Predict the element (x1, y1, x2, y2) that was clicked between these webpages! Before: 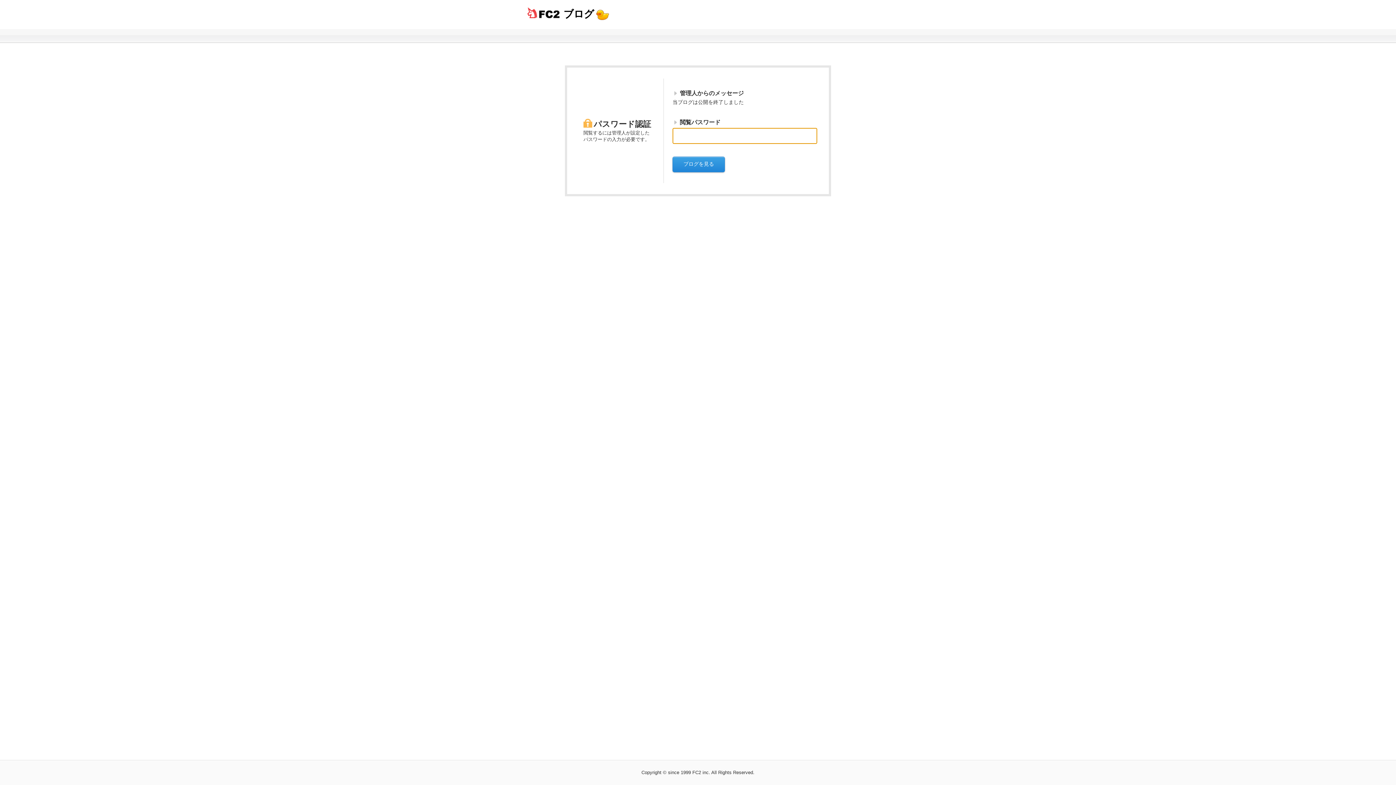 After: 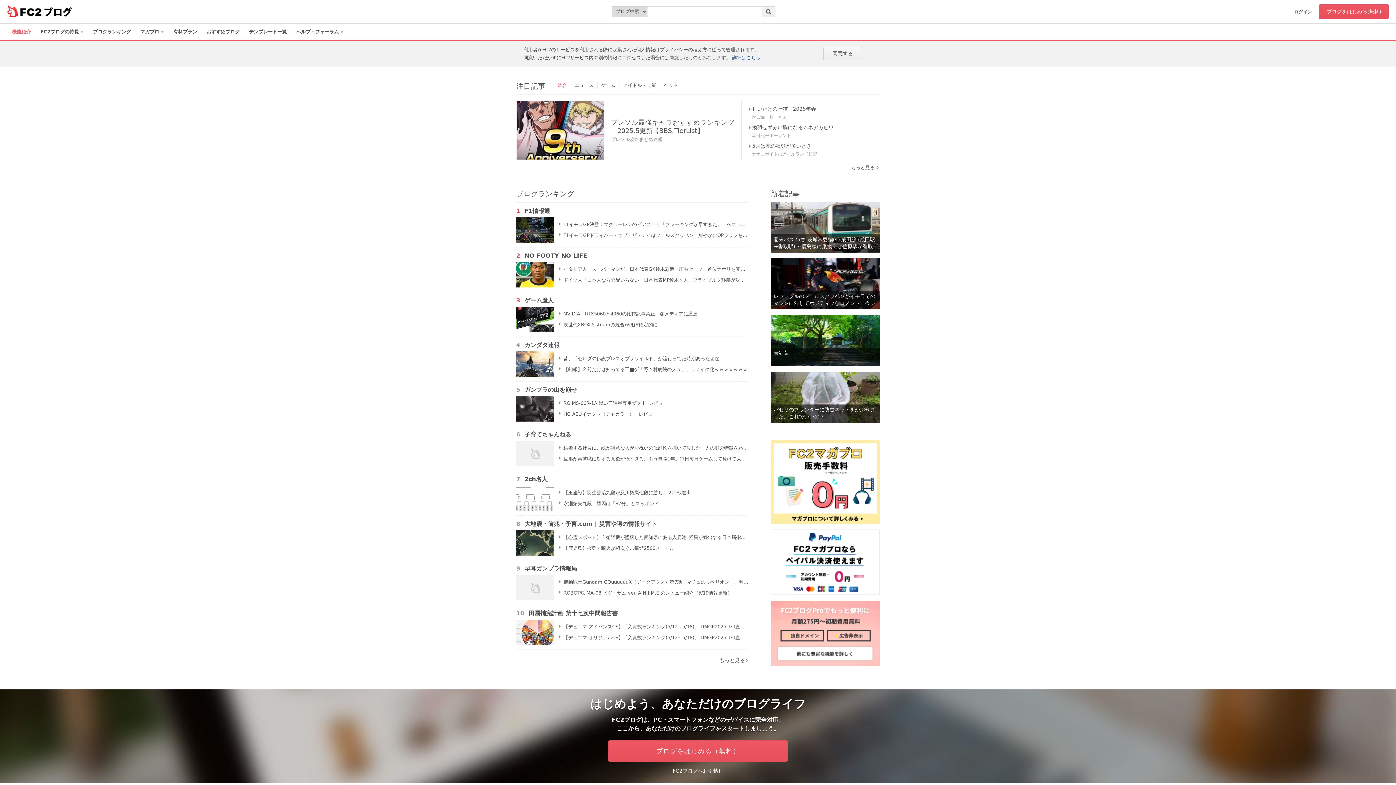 Action: bbox: (527, 4, 617, 23) label: ブログ